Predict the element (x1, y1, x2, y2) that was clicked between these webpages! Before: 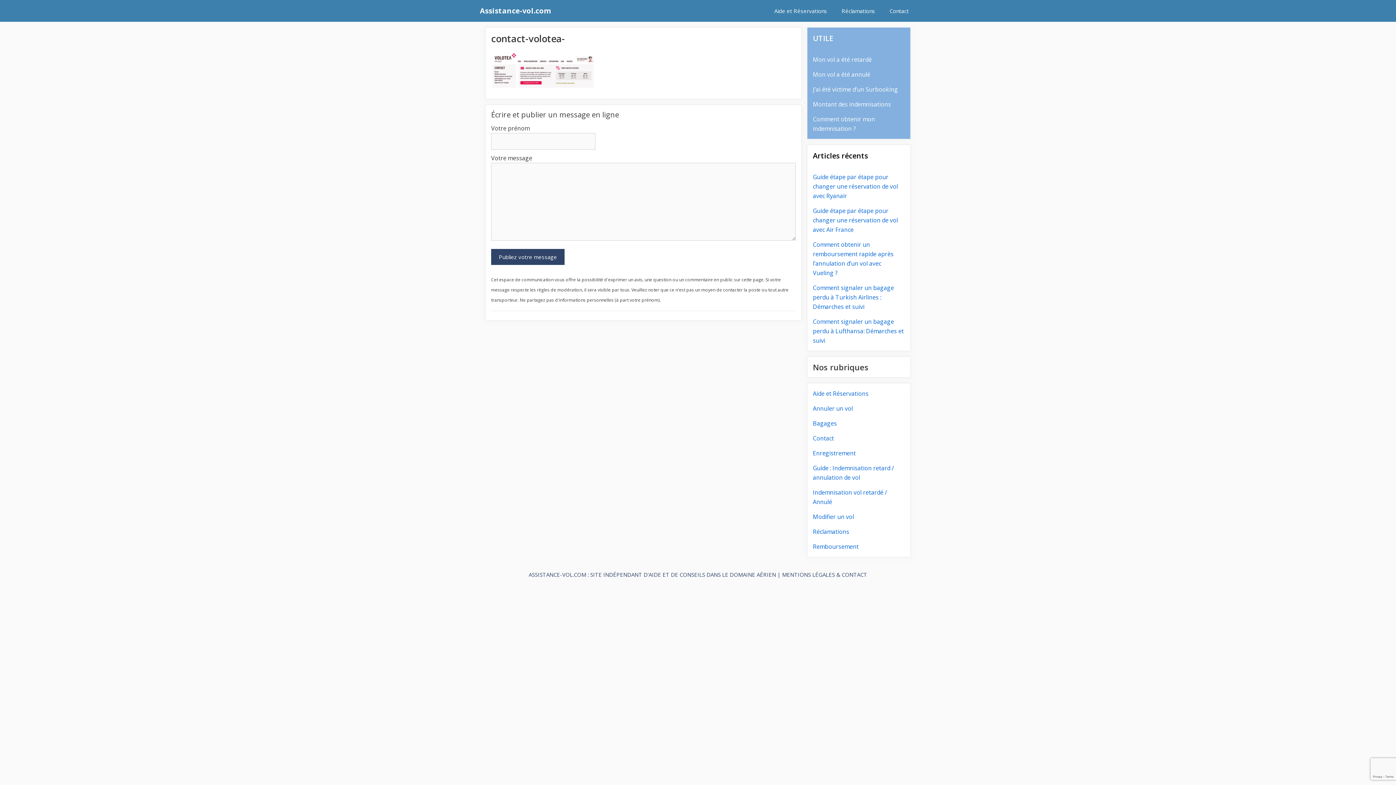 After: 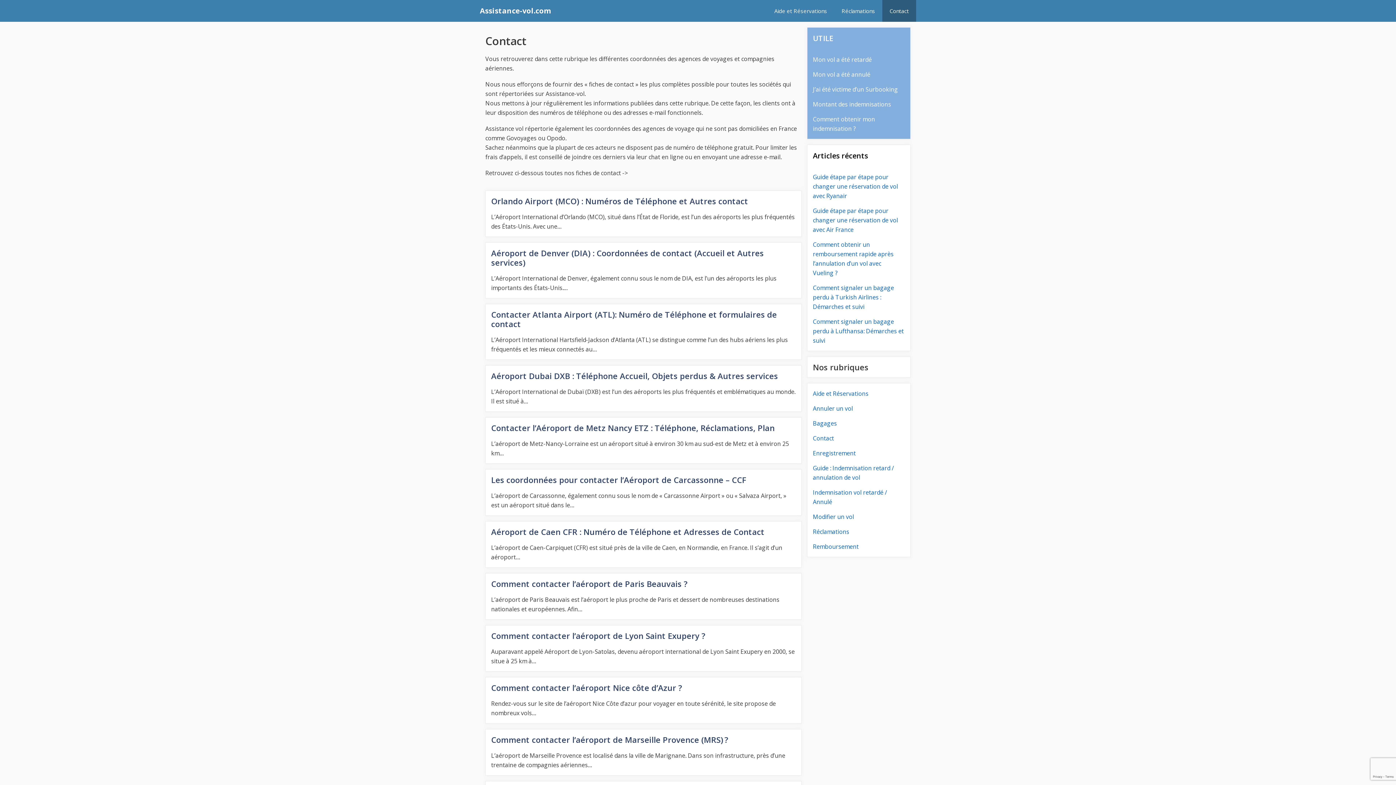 Action: label: Contact bbox: (882, 0, 916, 21)